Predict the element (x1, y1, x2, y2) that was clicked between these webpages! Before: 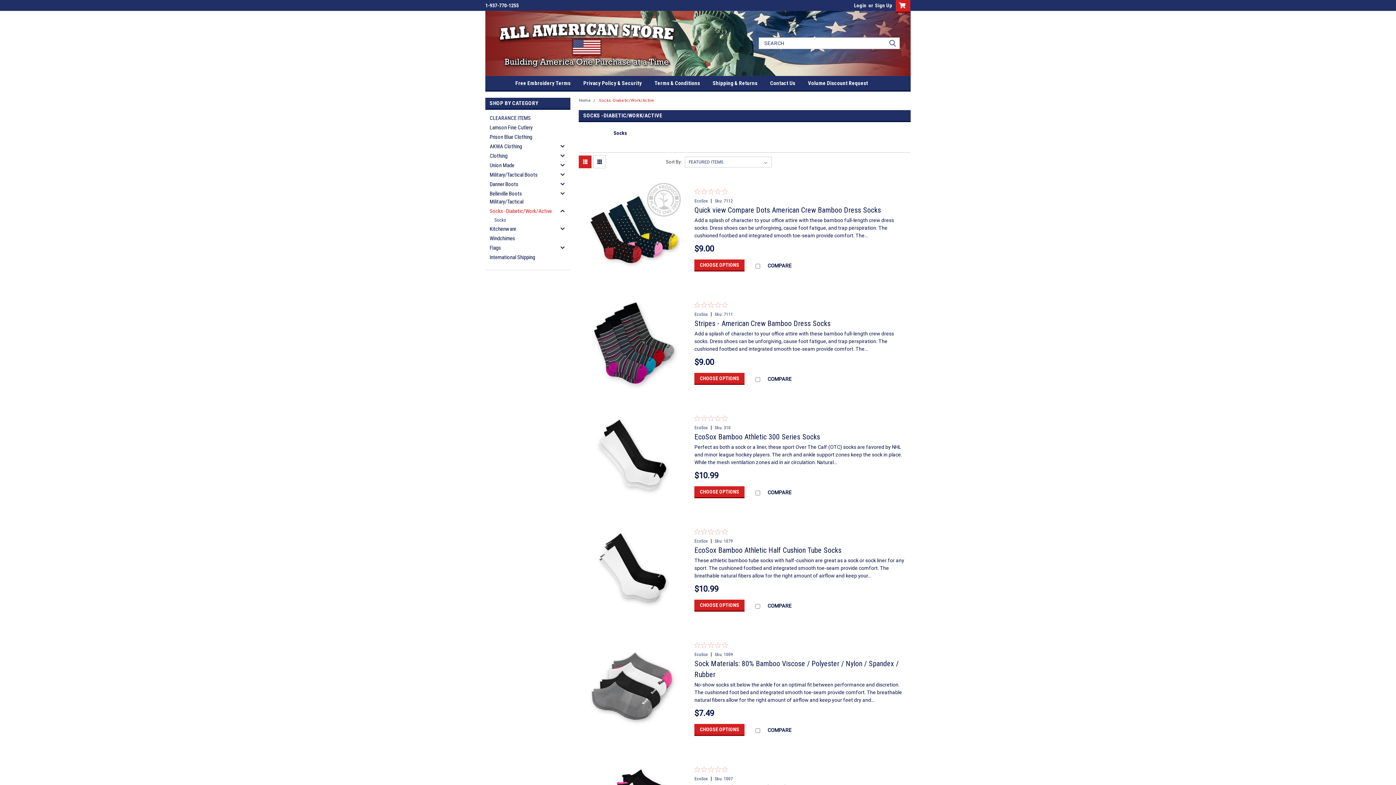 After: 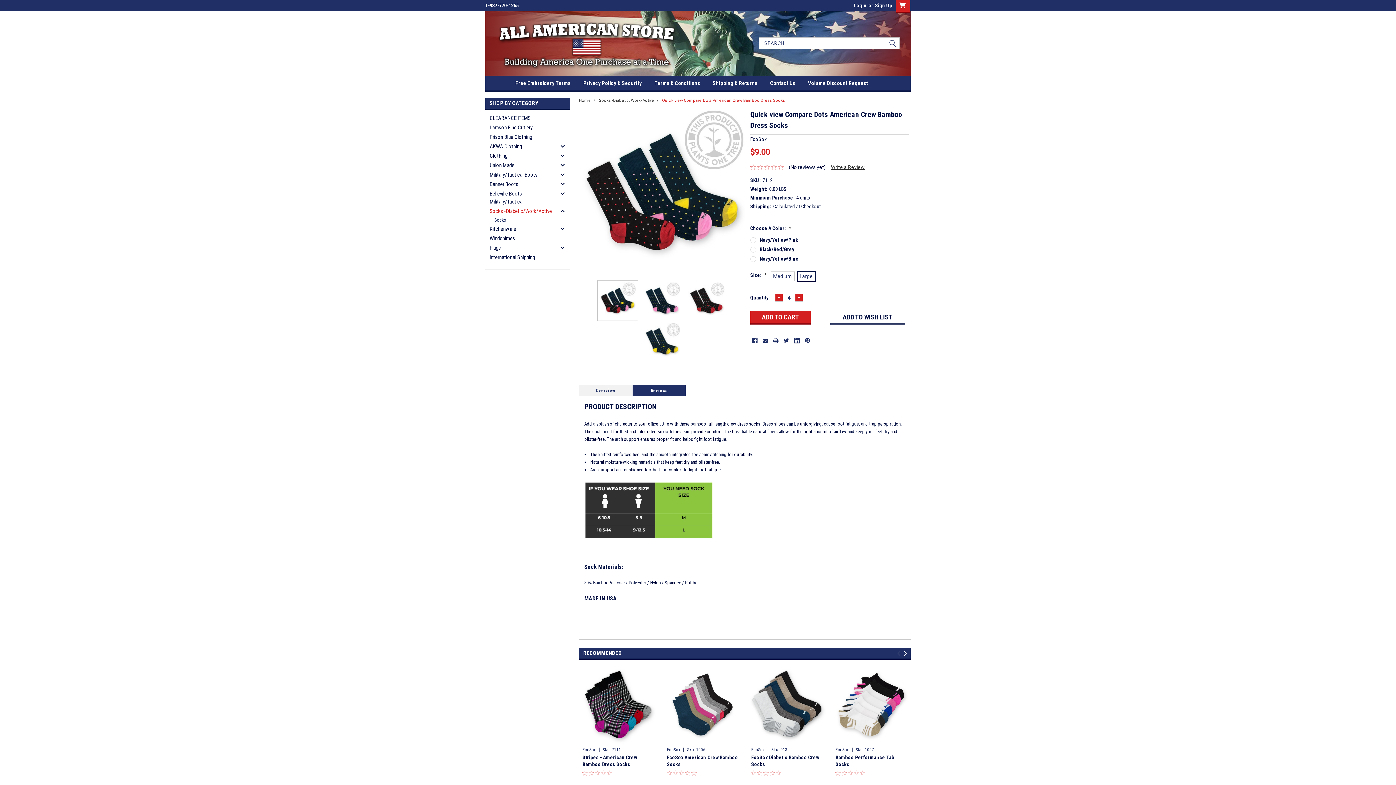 Action: label: Quick view Compare Dots American Crew Bamboo Dress Socks bbox: (694, 205, 881, 214)